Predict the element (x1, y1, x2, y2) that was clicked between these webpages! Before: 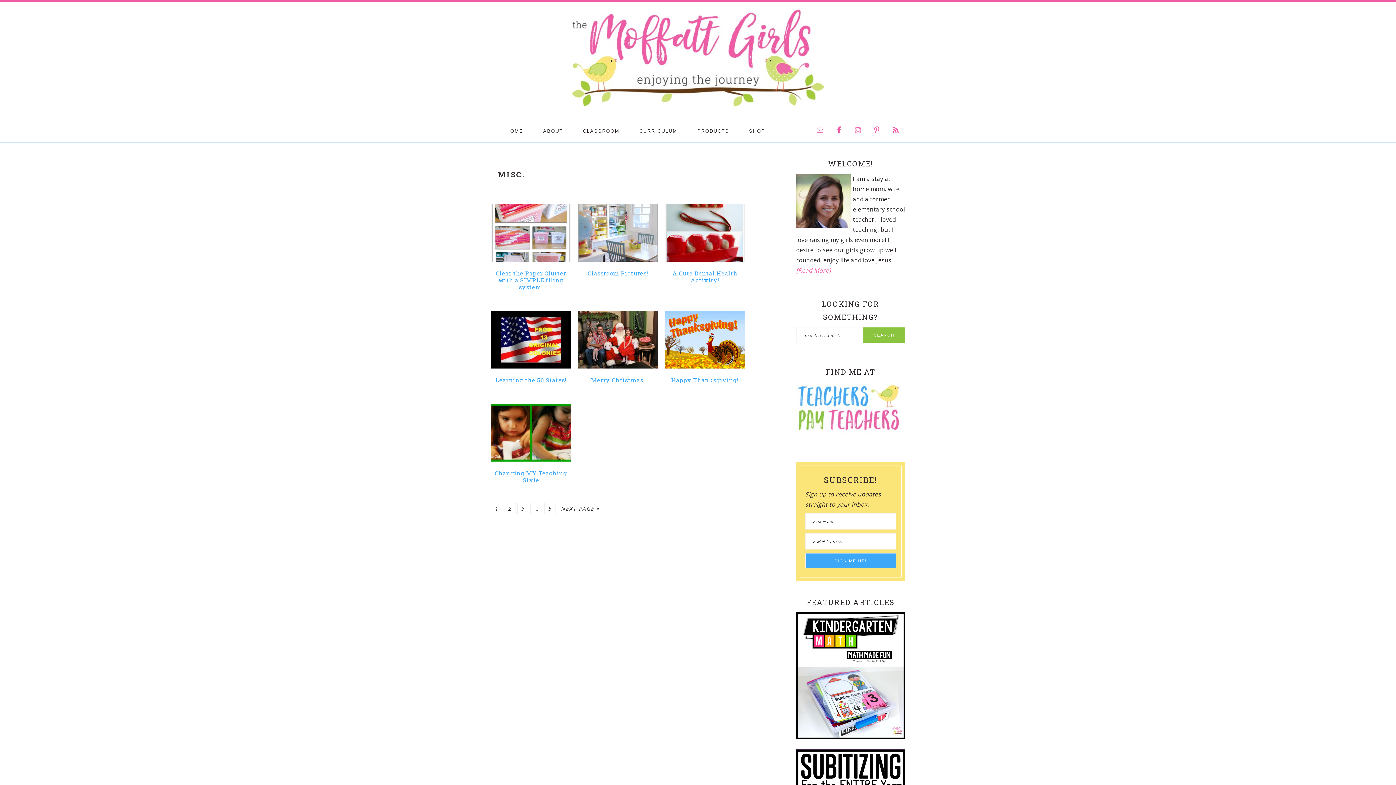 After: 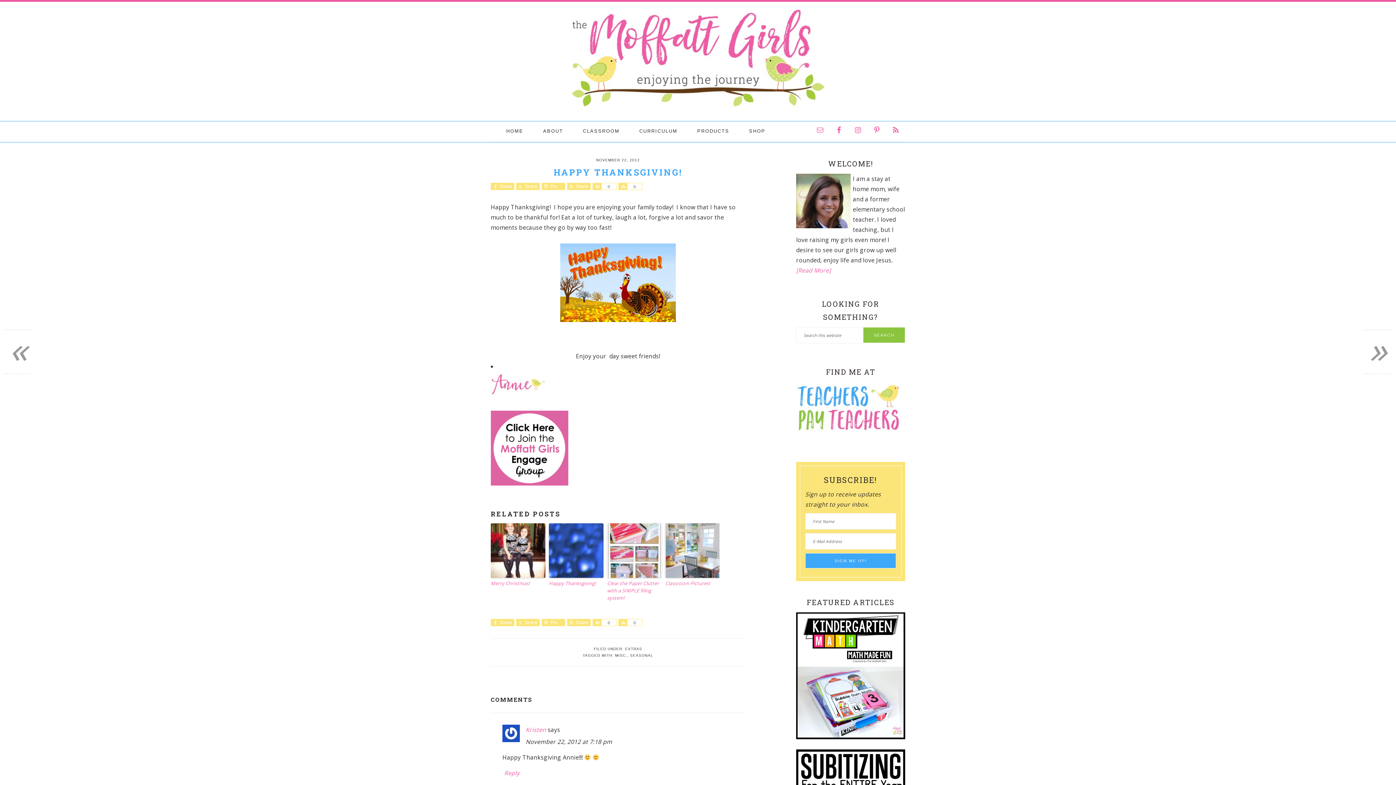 Action: label: Happy Thanksgiving! bbox: (671, 376, 738, 384)